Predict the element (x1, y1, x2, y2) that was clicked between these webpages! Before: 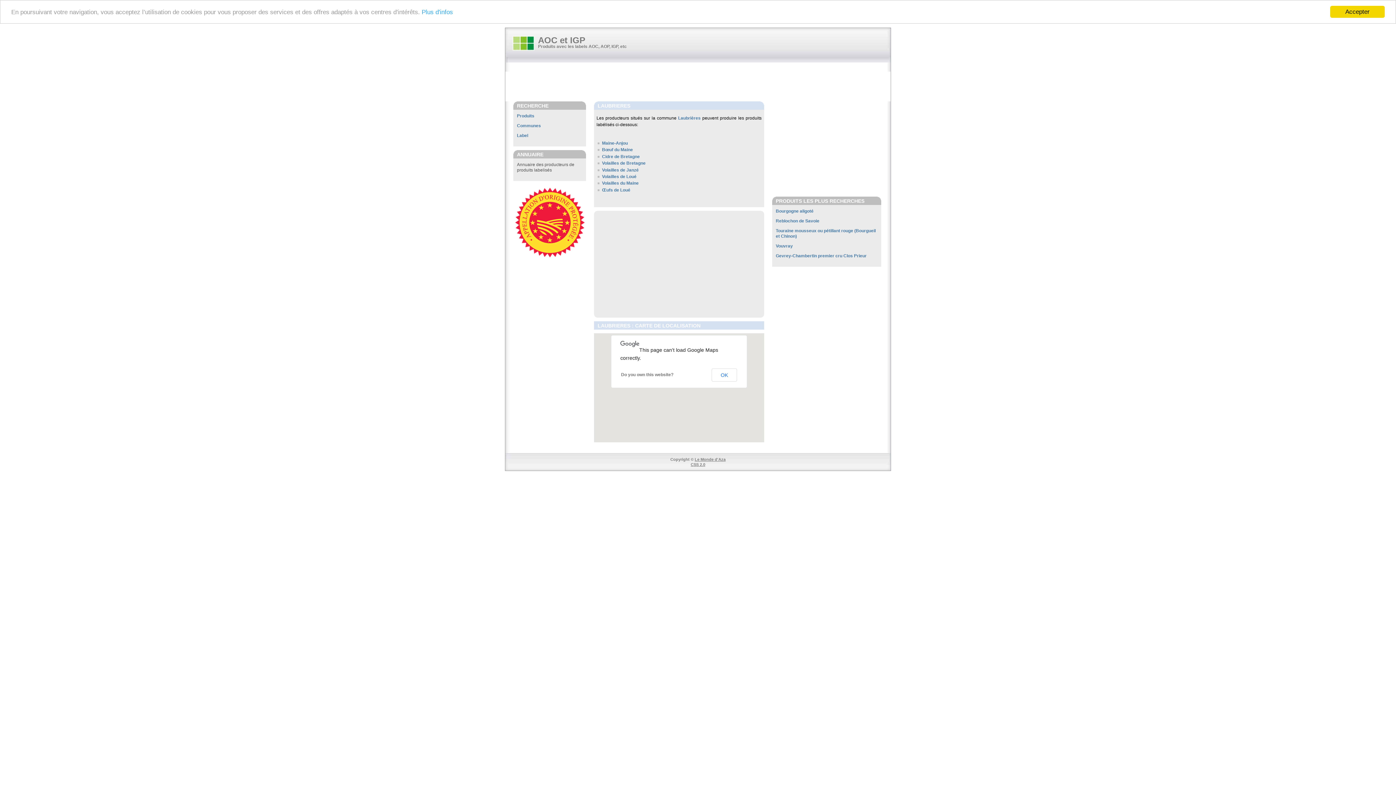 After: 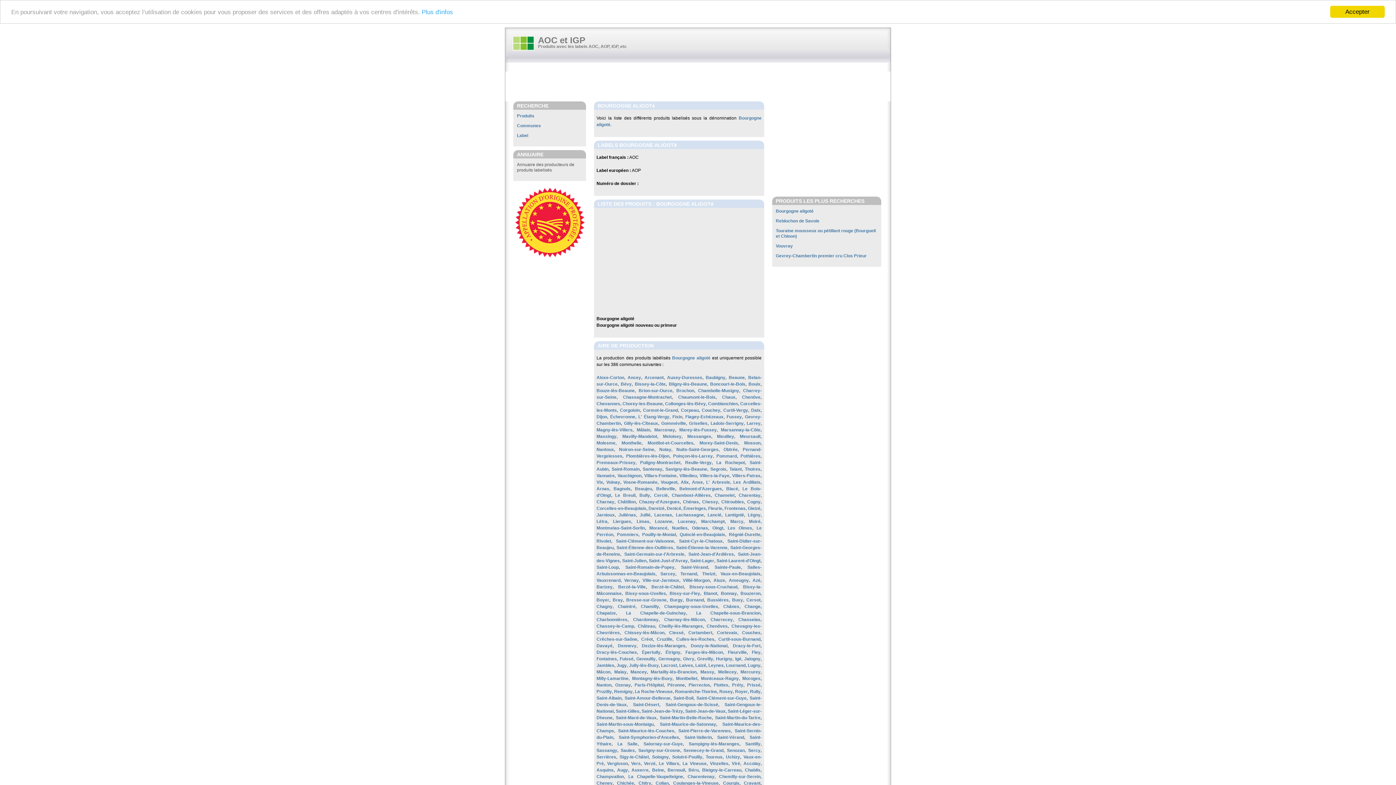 Action: label: Bourgogne aligoté bbox: (776, 208, 813, 213)